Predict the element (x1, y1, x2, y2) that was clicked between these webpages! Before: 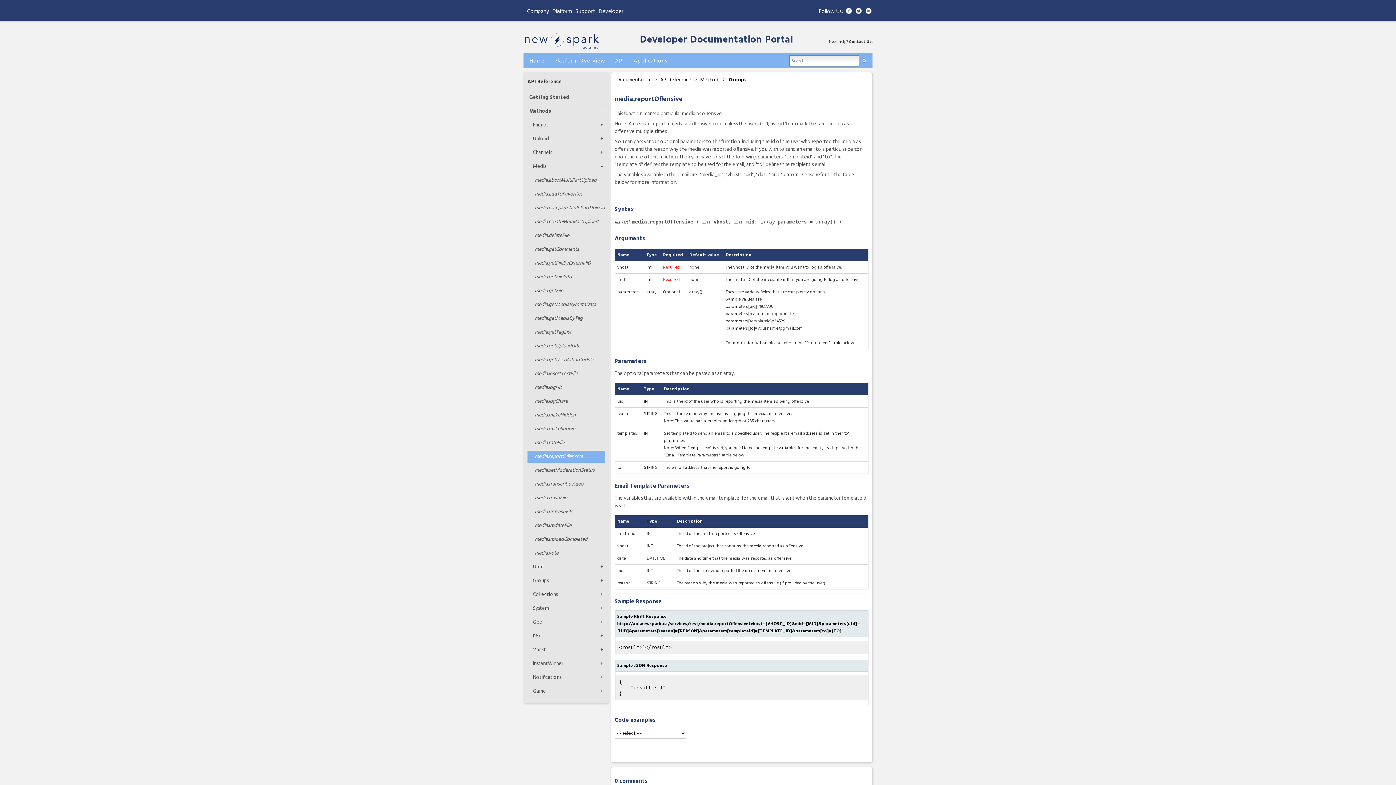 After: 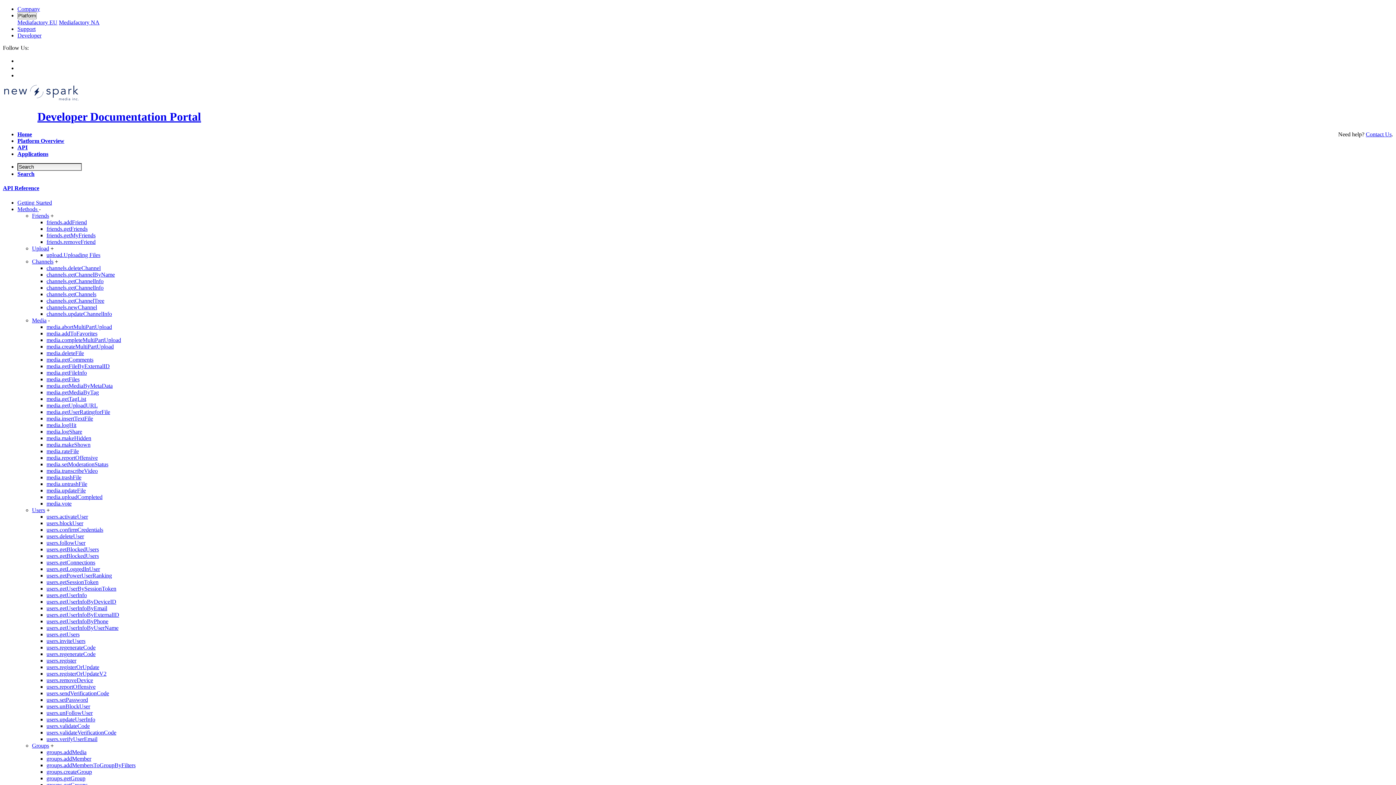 Action: bbox: (527, 464, 604, 476) label: media.setModerationStatus